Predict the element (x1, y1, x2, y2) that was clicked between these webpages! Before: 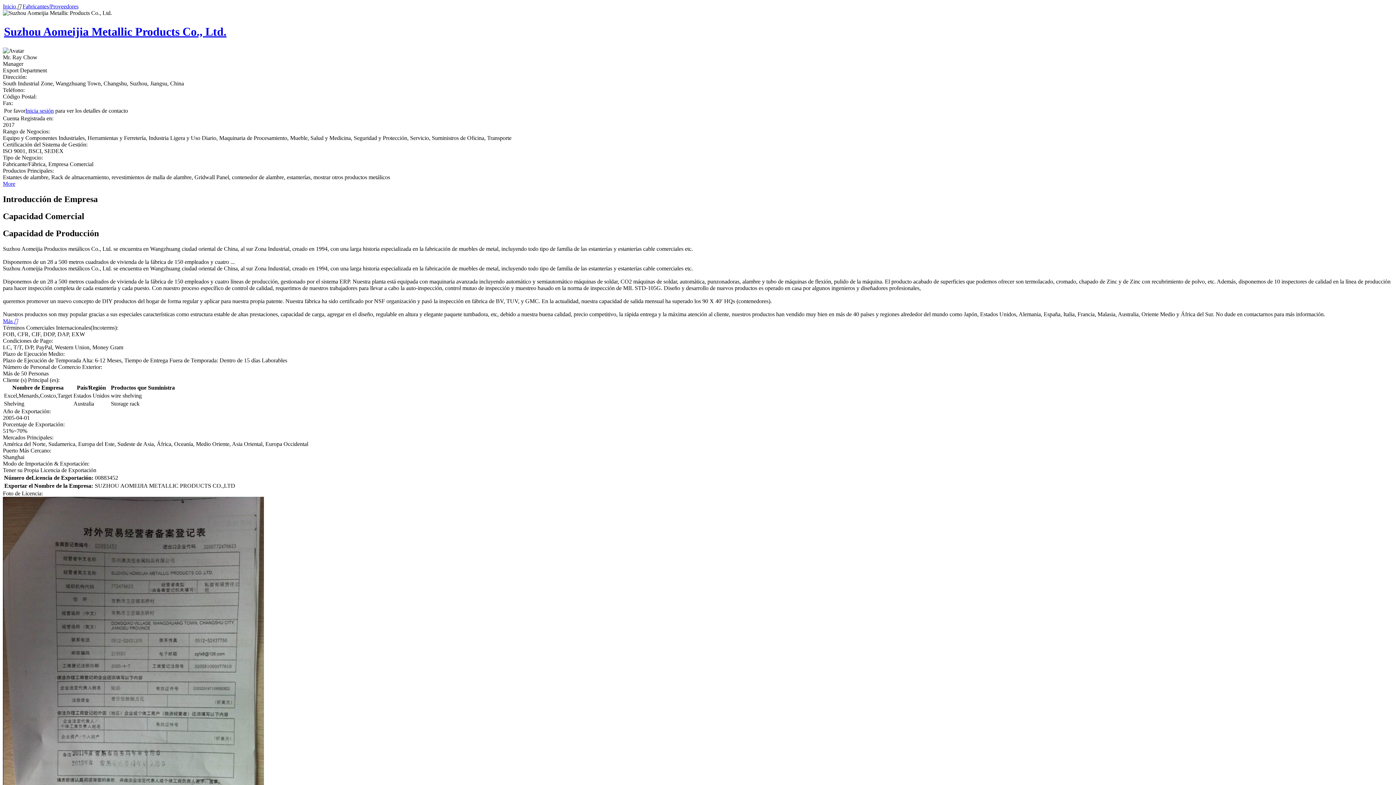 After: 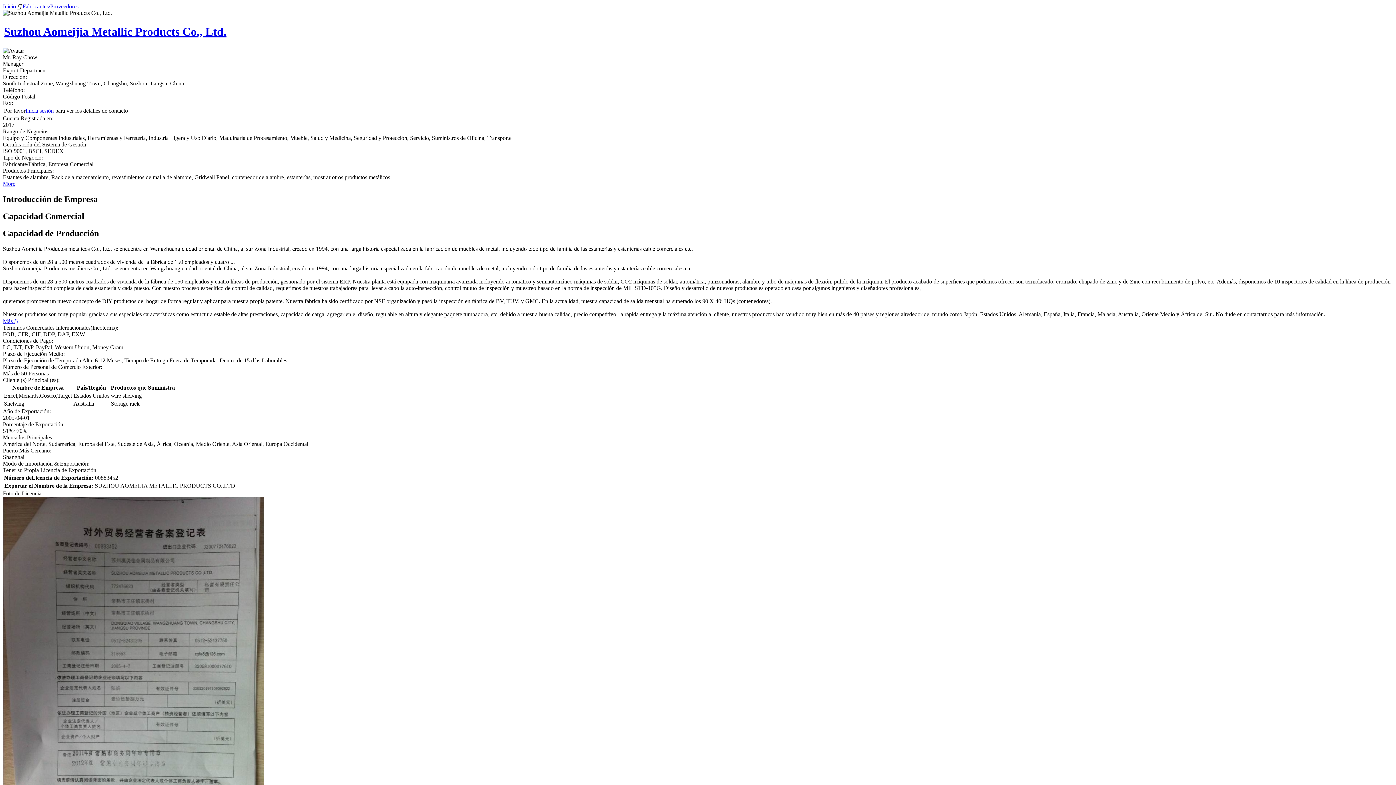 Action: bbox: (25, 107, 53, 113) label: Inicia sesión